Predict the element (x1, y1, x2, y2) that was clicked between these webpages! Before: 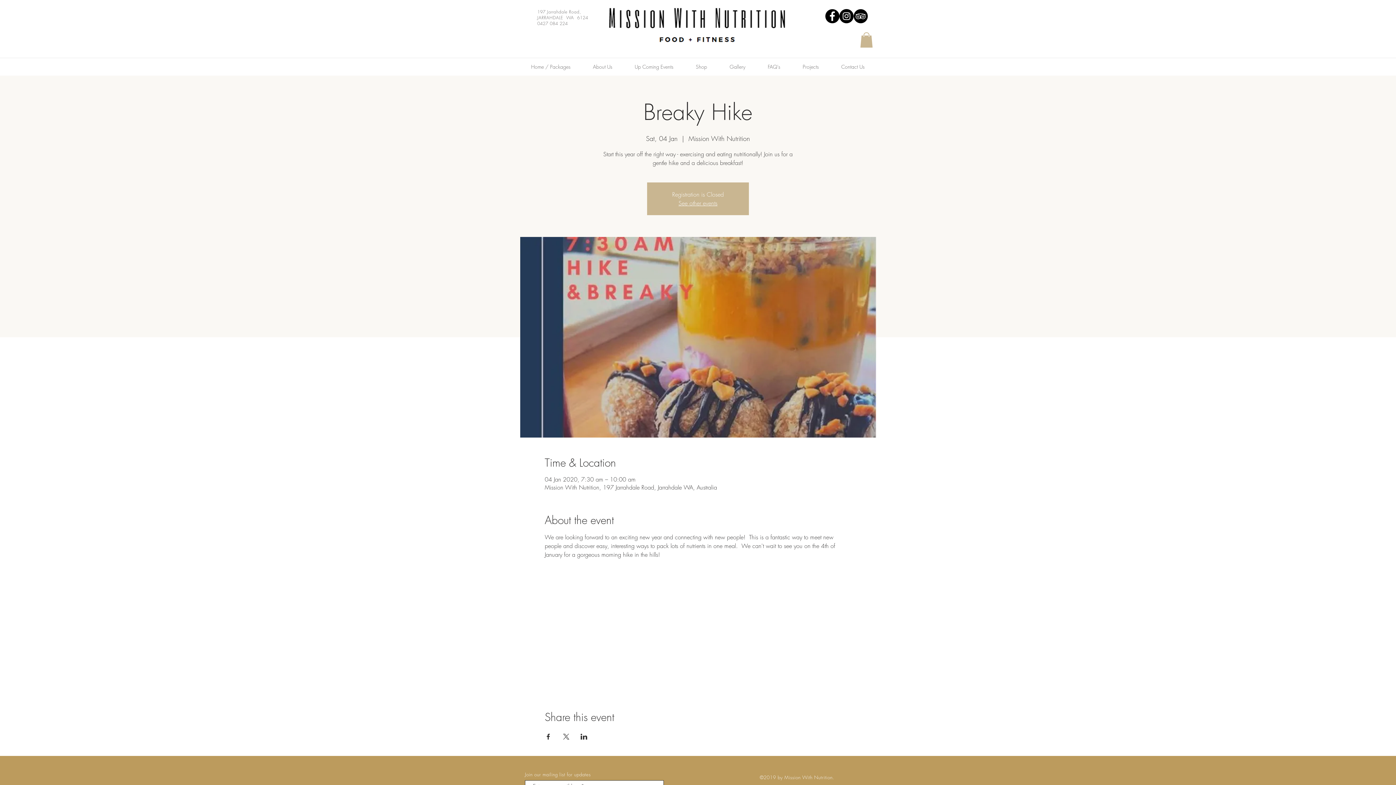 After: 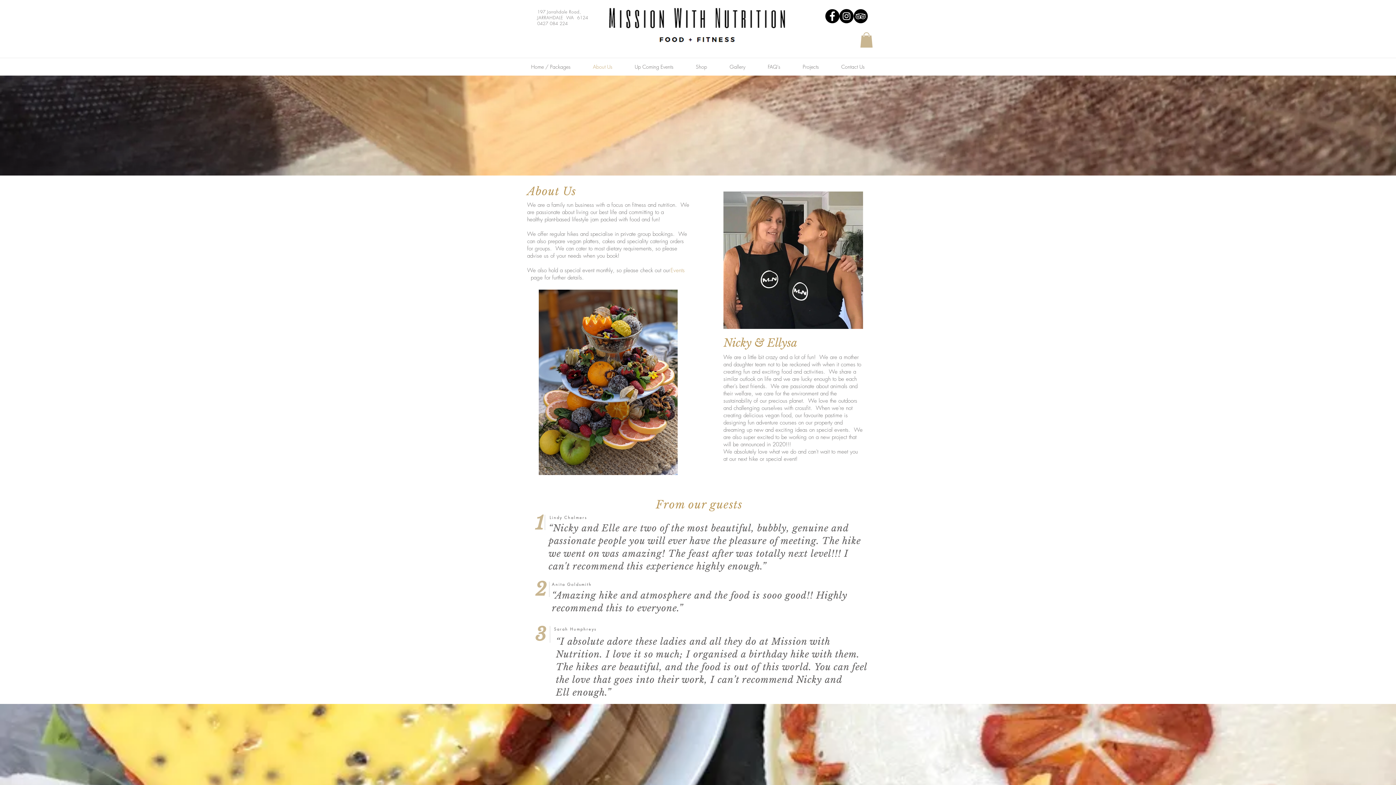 Action: label: About Us bbox: (581, 60, 623, 73)